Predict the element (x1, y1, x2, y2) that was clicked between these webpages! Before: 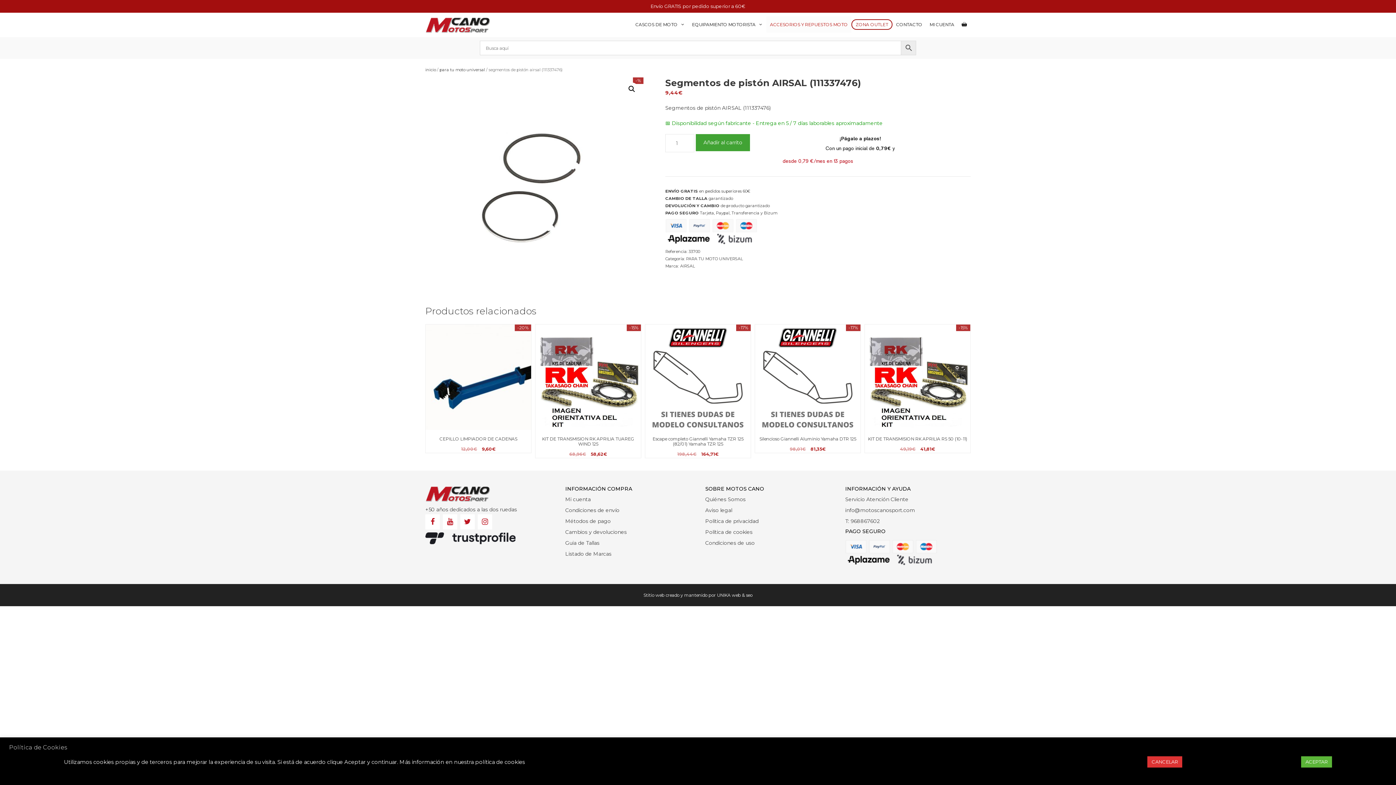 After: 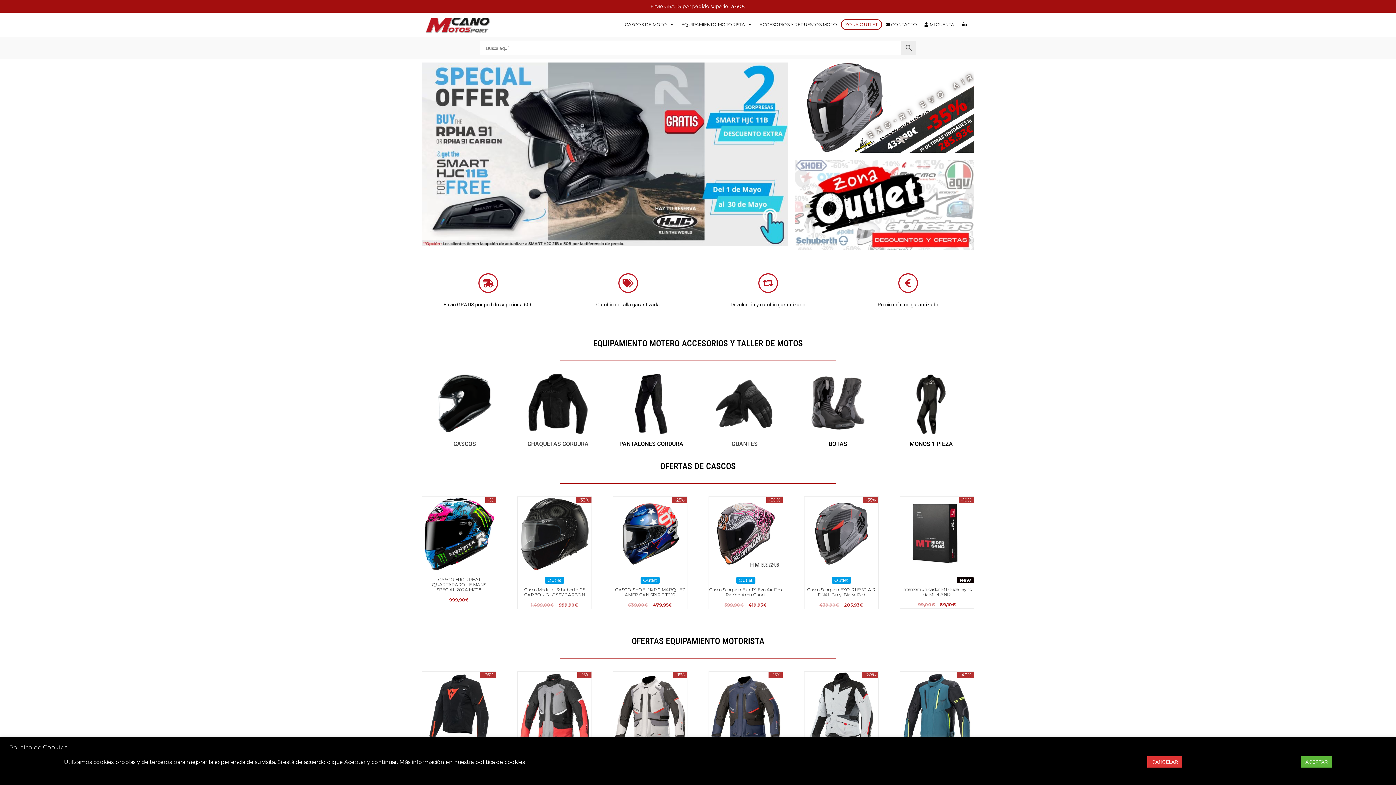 Action: bbox: (425, 21, 490, 27)